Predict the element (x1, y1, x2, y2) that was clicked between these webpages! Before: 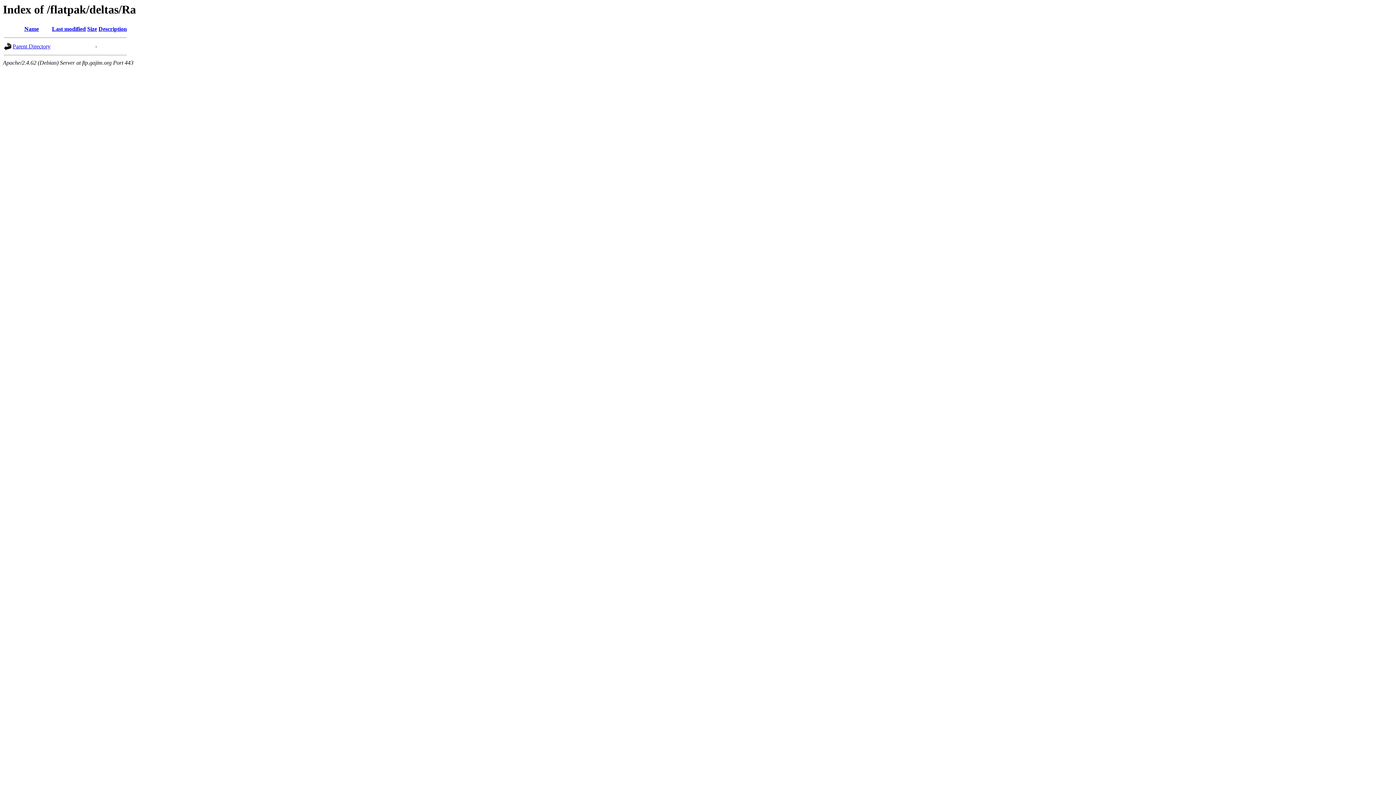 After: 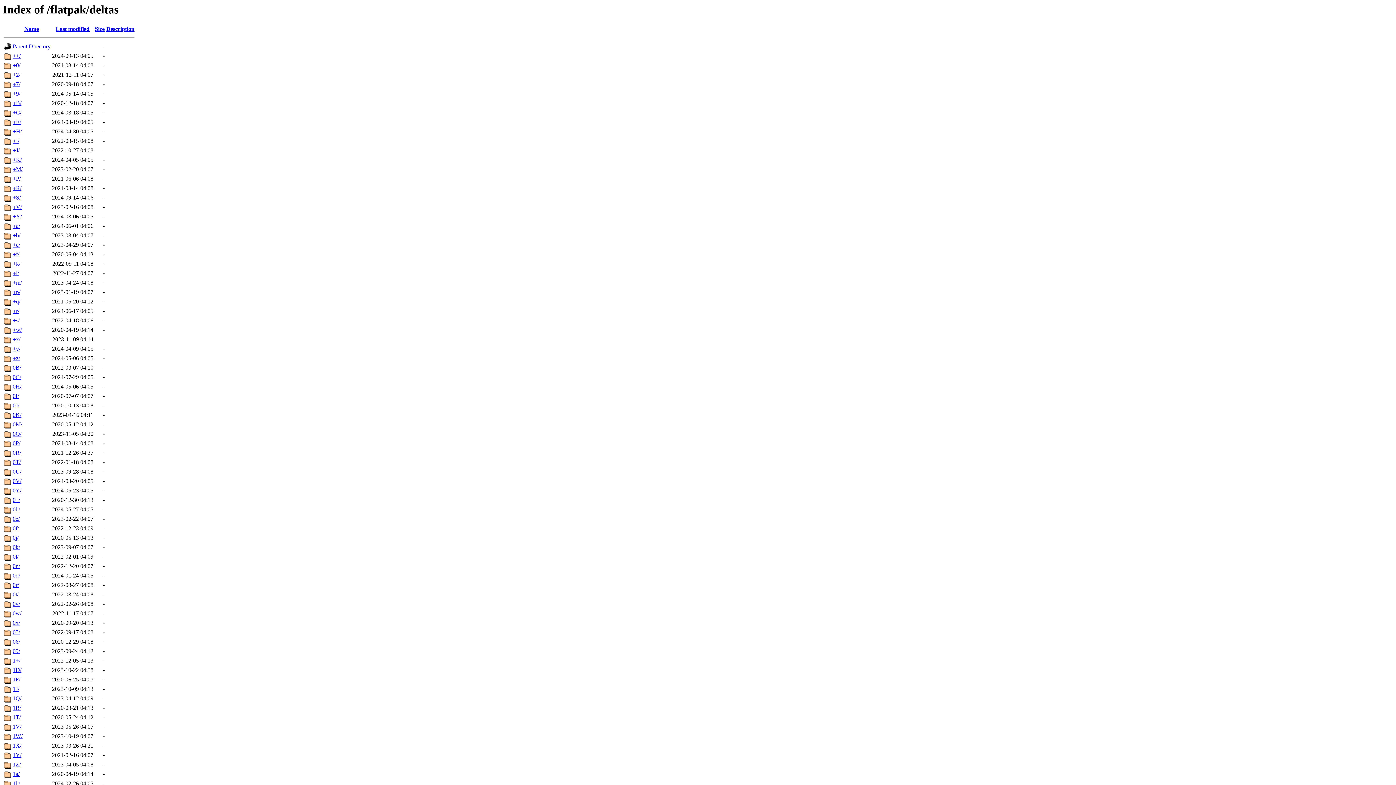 Action: bbox: (12, 43, 50, 49) label: Parent Directory